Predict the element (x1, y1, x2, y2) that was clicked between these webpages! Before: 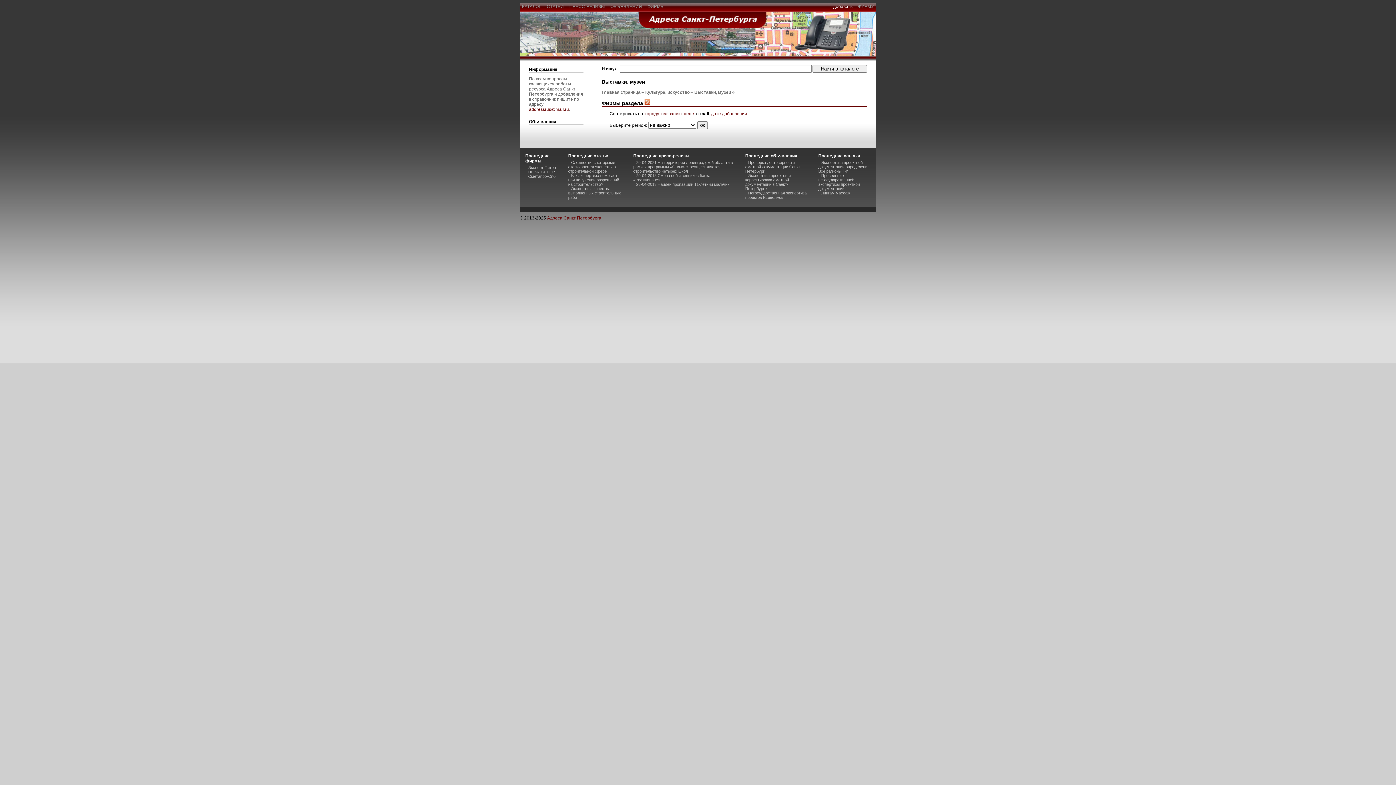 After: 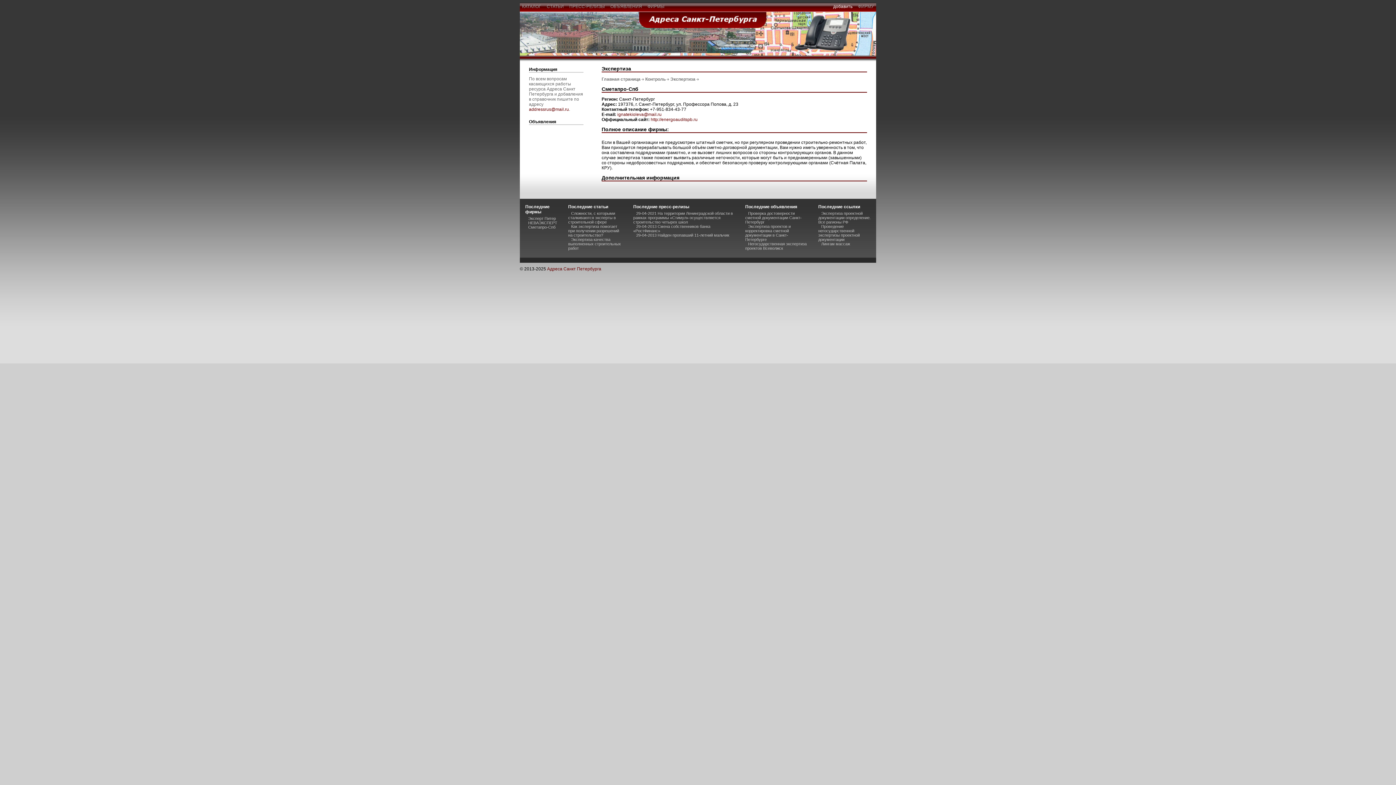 Action: label: Сметапро-Спб bbox: (525, 174, 555, 178)